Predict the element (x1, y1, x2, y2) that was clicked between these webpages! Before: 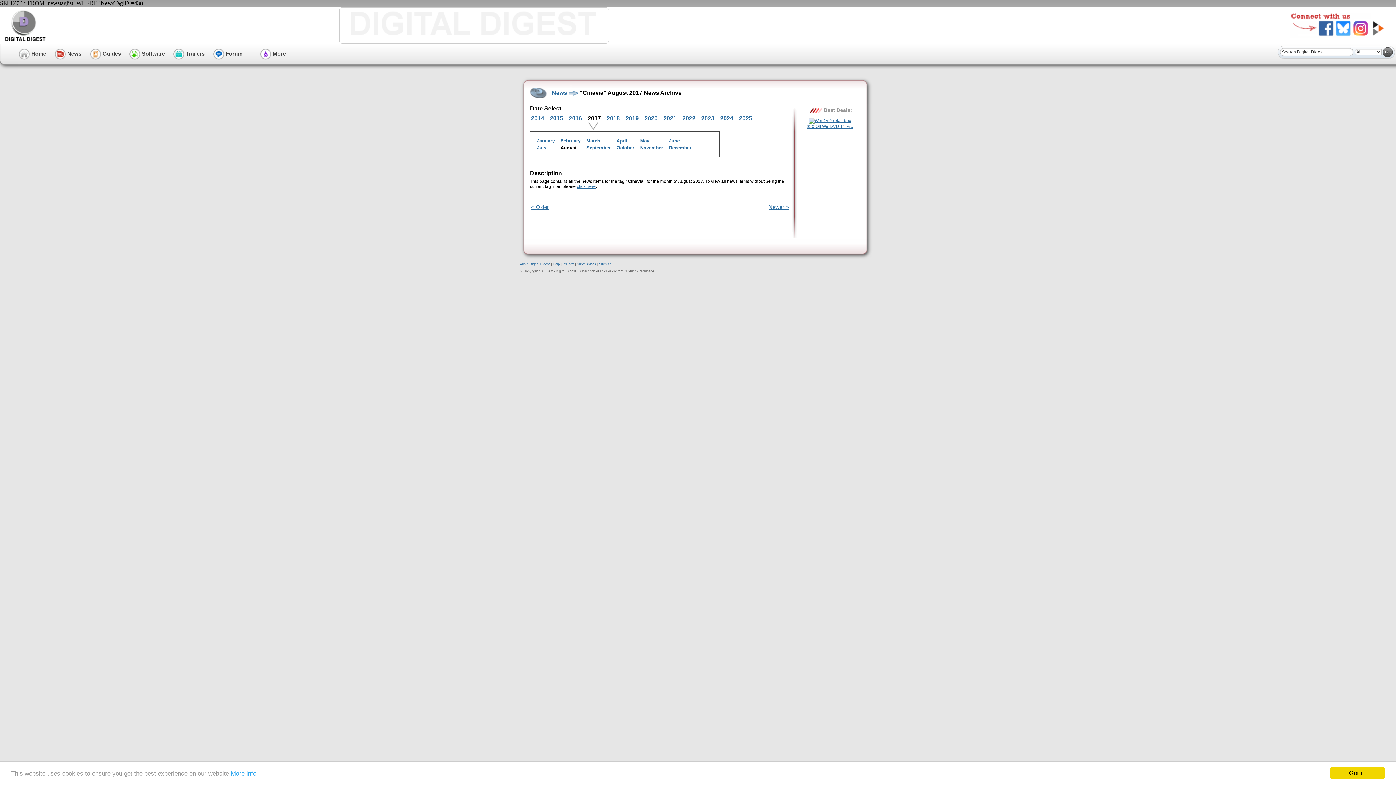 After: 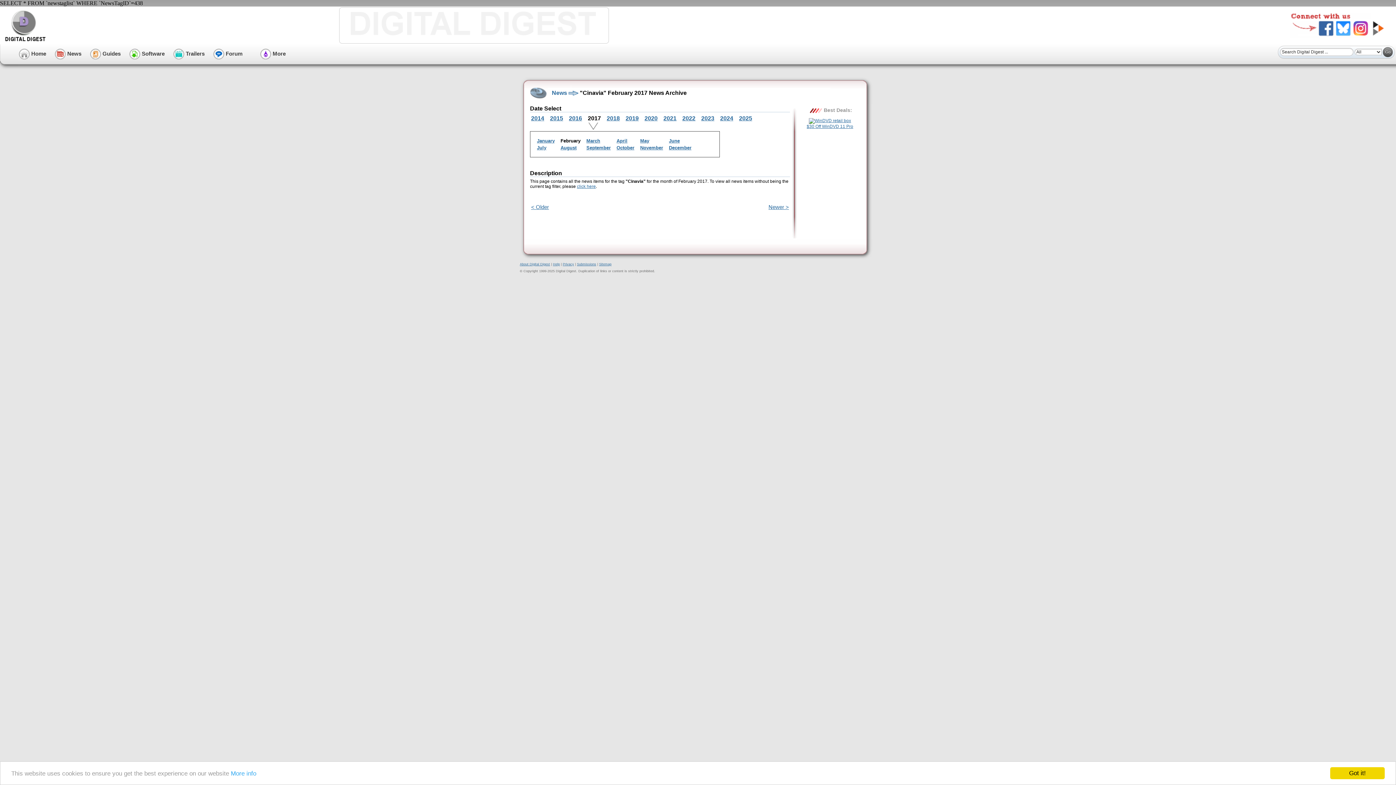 Action: label: February bbox: (560, 138, 580, 143)